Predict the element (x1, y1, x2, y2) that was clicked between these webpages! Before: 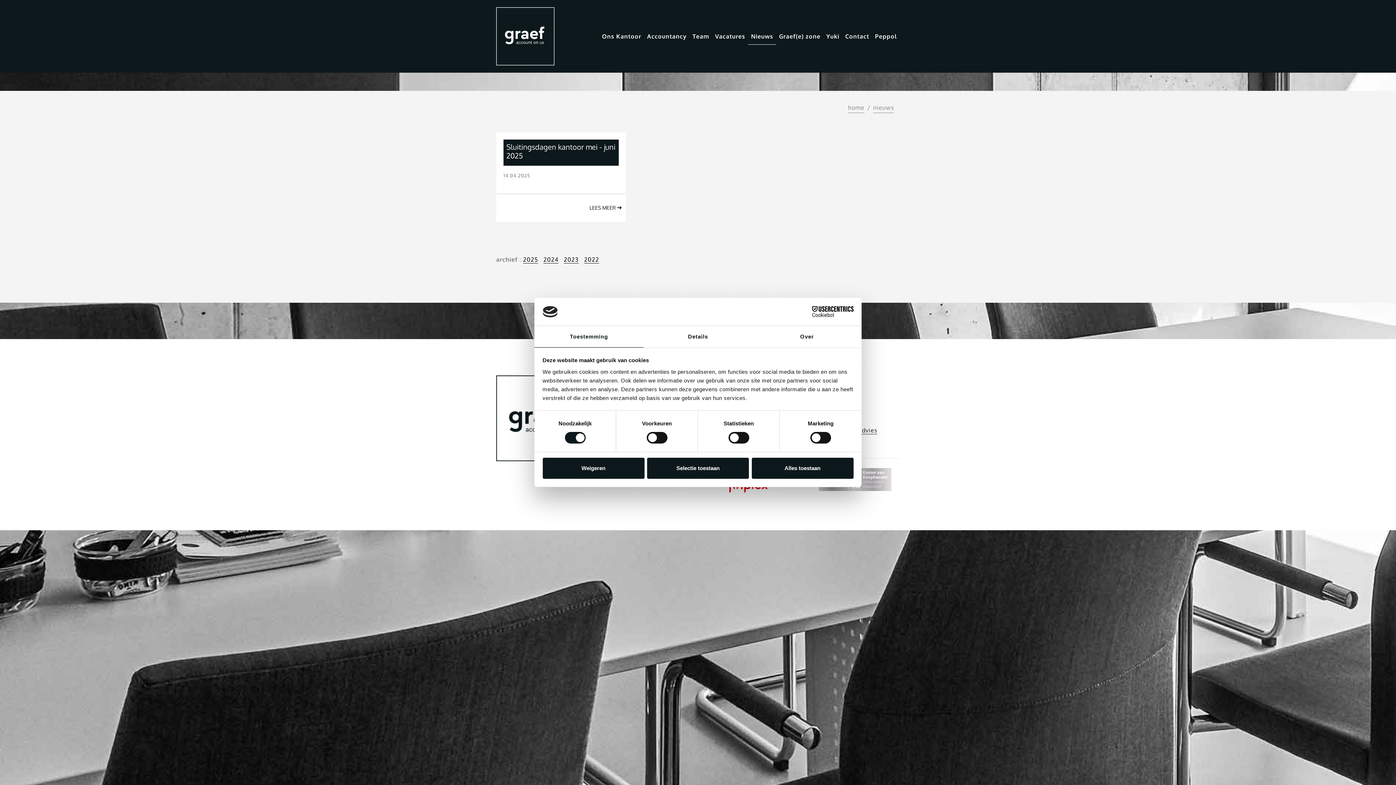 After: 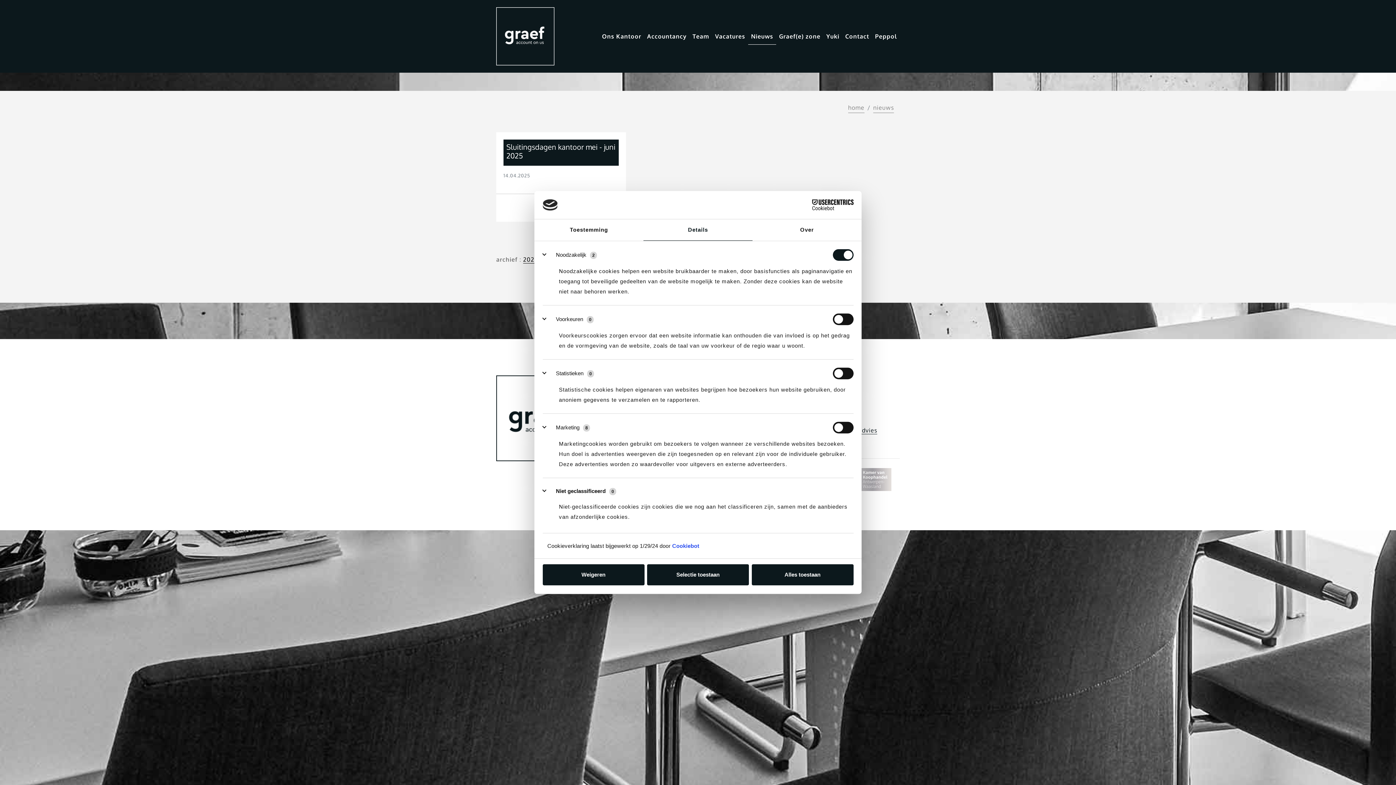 Action: label: Details bbox: (643, 326, 752, 347)